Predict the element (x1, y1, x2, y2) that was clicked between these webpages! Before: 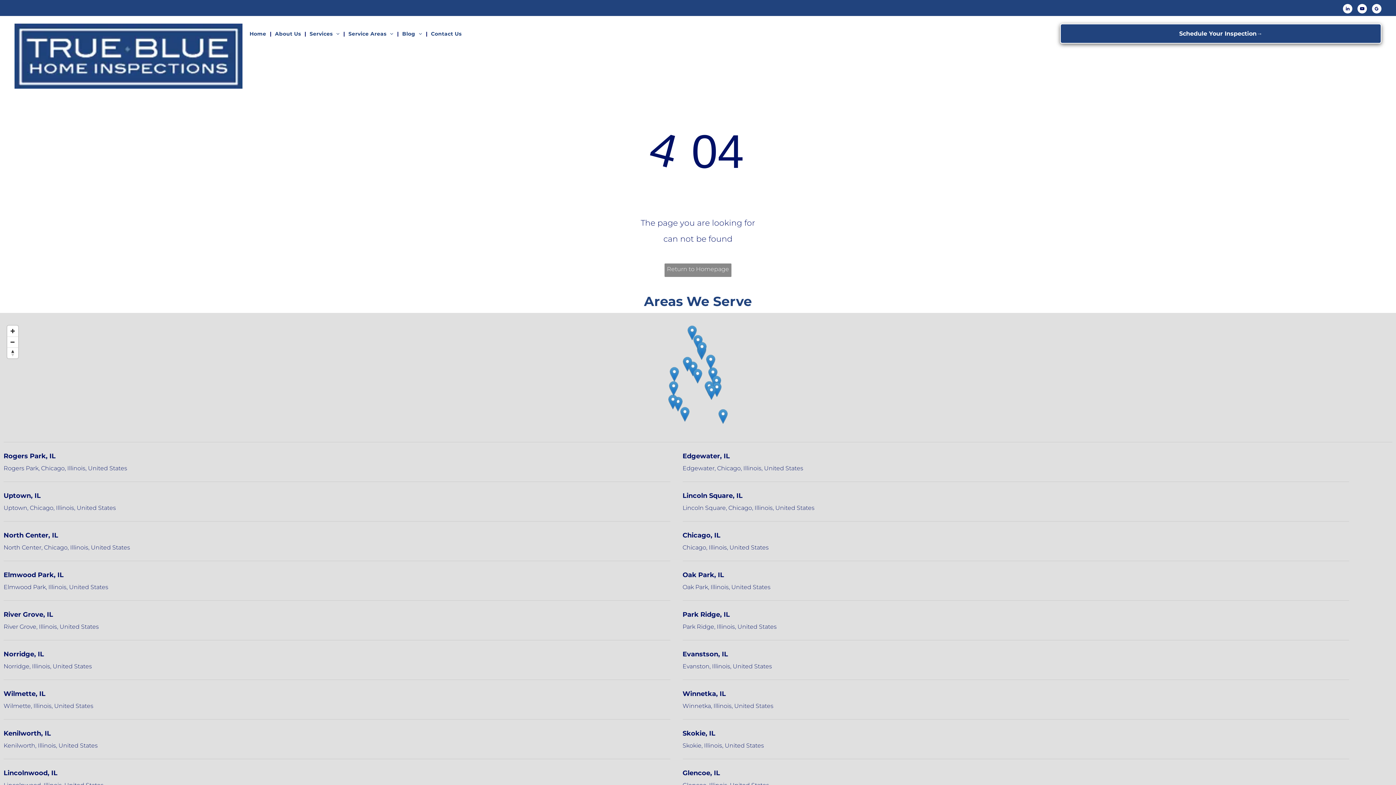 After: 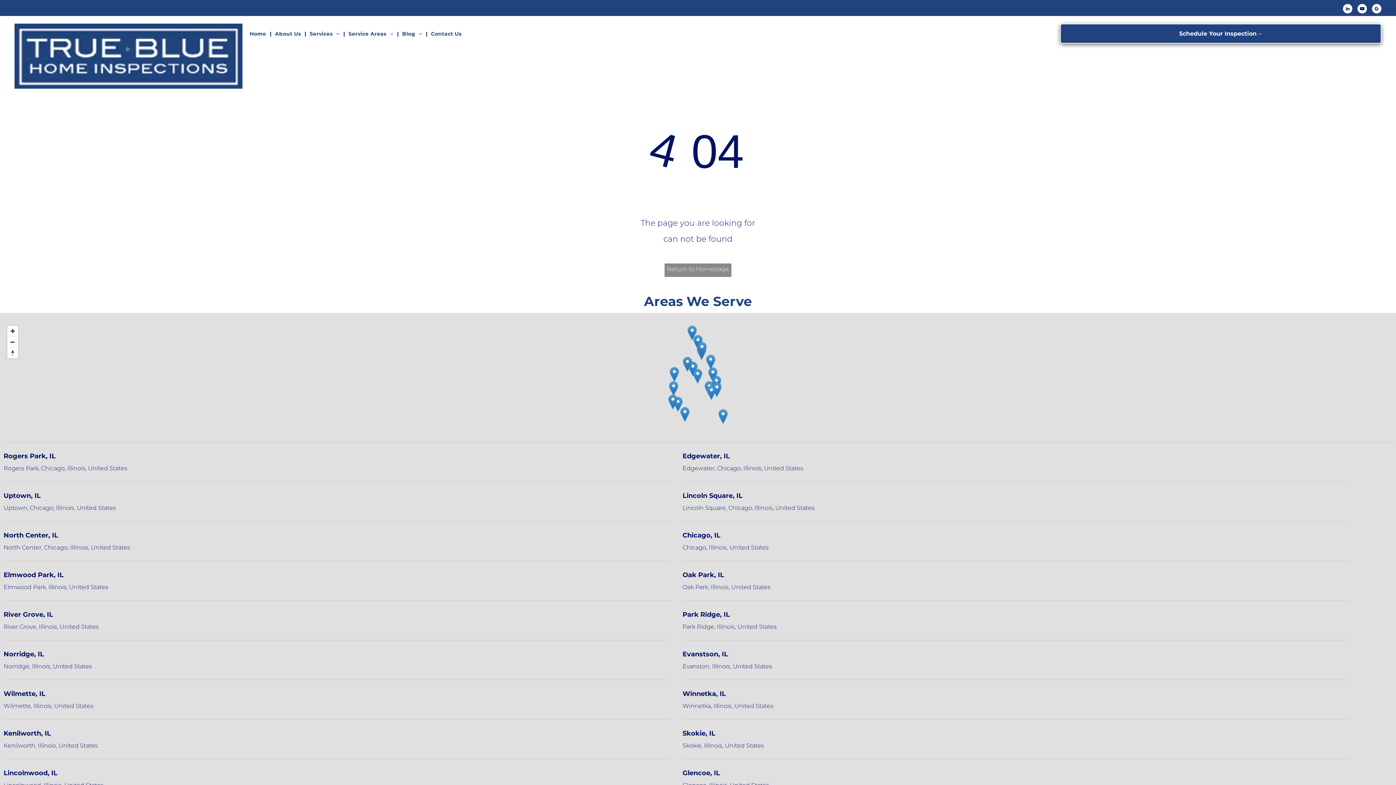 Action: label: linkedin bbox: (1343, 4, 1352, 15)